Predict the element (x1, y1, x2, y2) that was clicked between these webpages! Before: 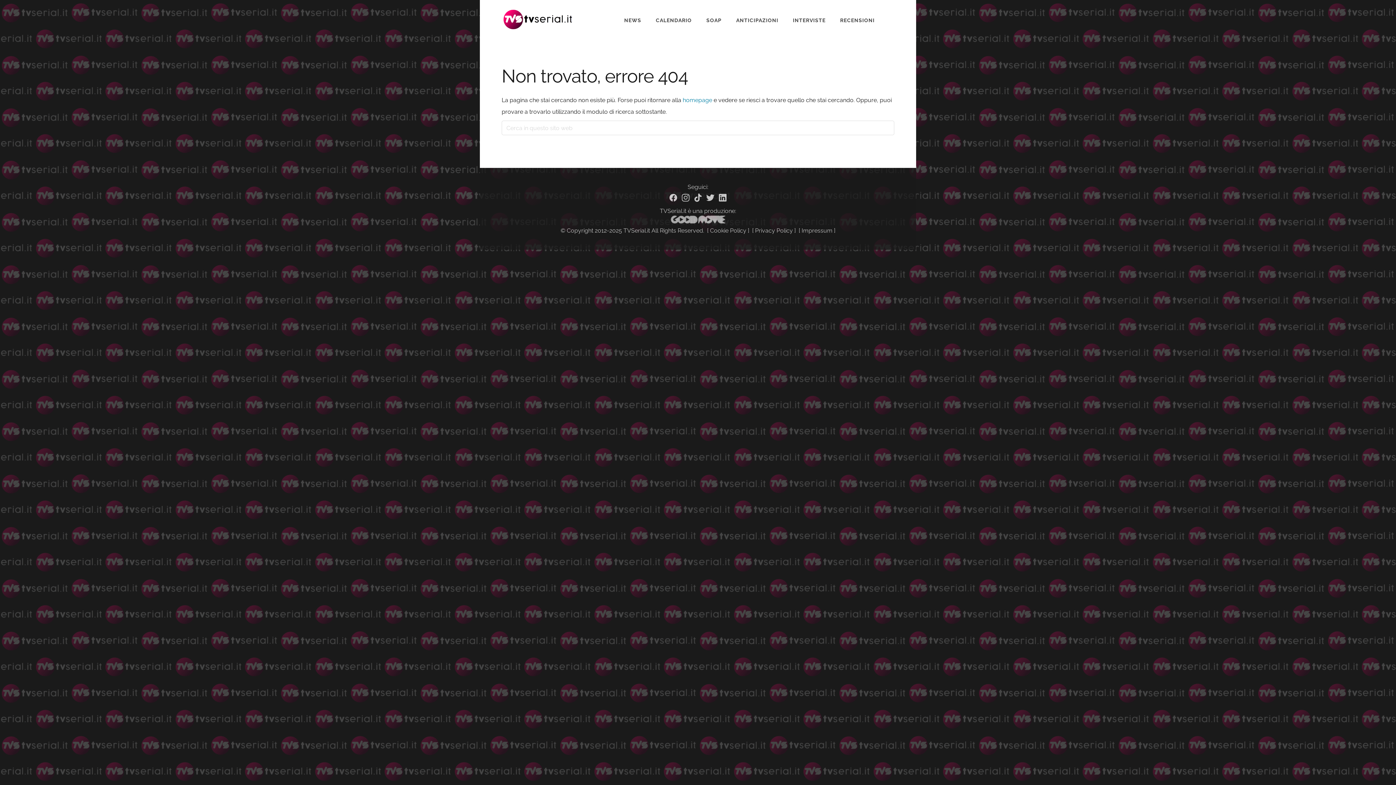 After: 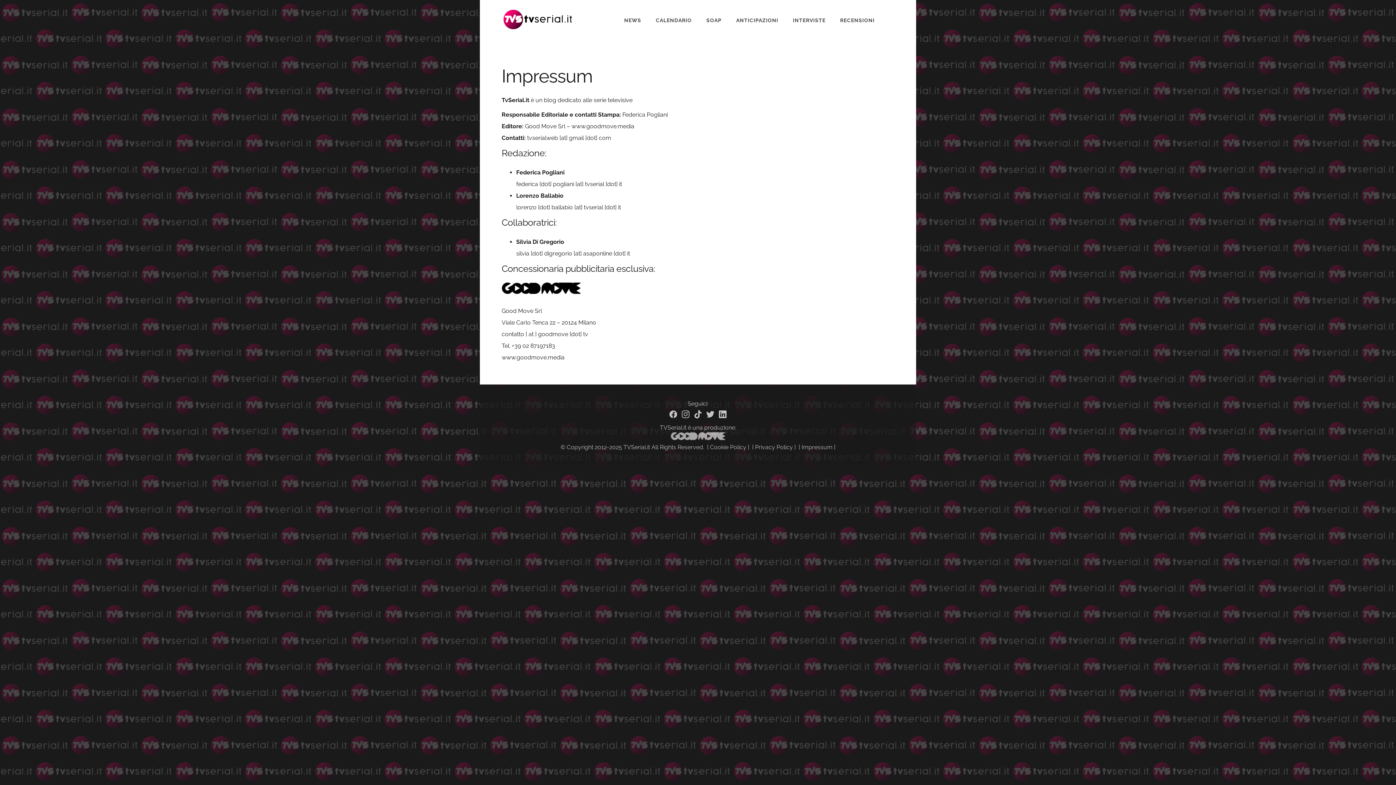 Action: bbox: (801, 227, 832, 234) label: Impressum